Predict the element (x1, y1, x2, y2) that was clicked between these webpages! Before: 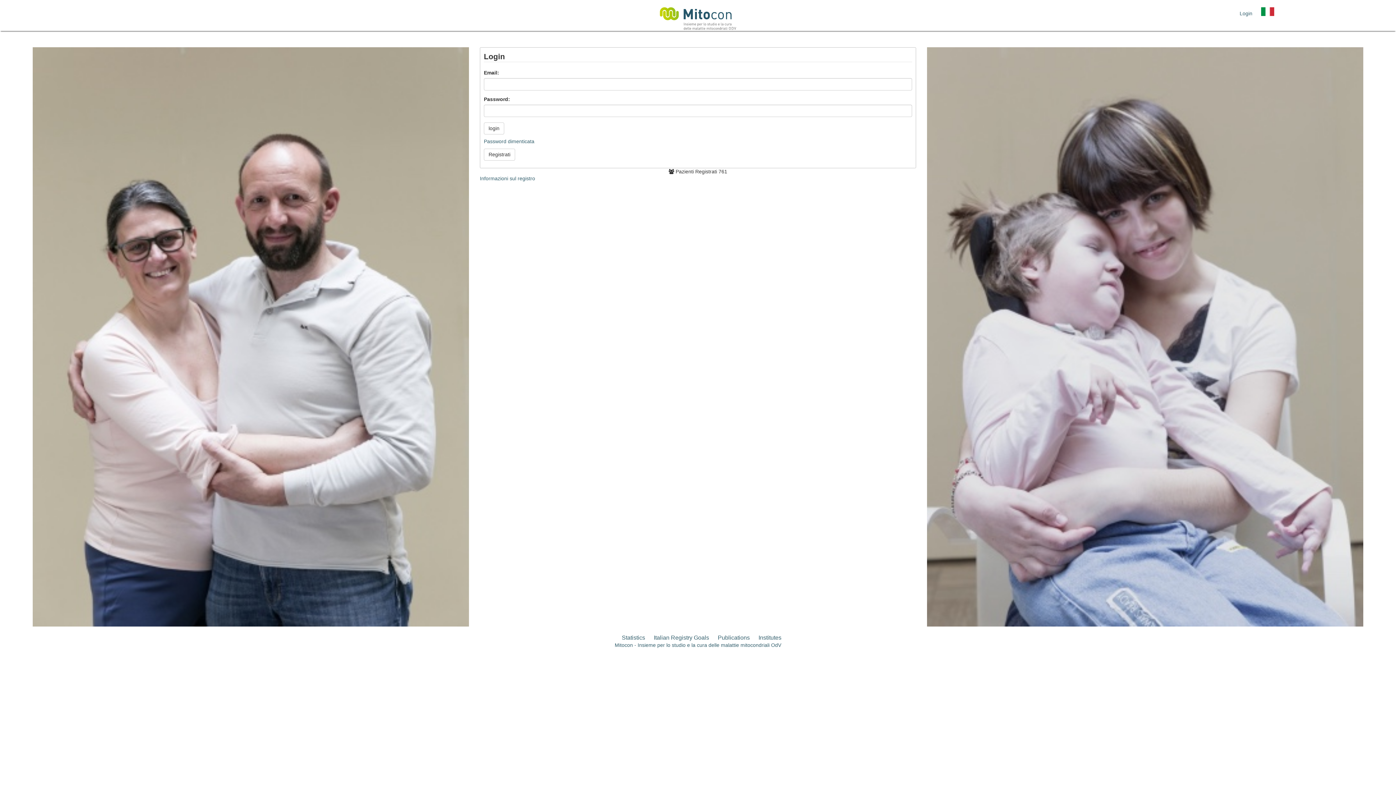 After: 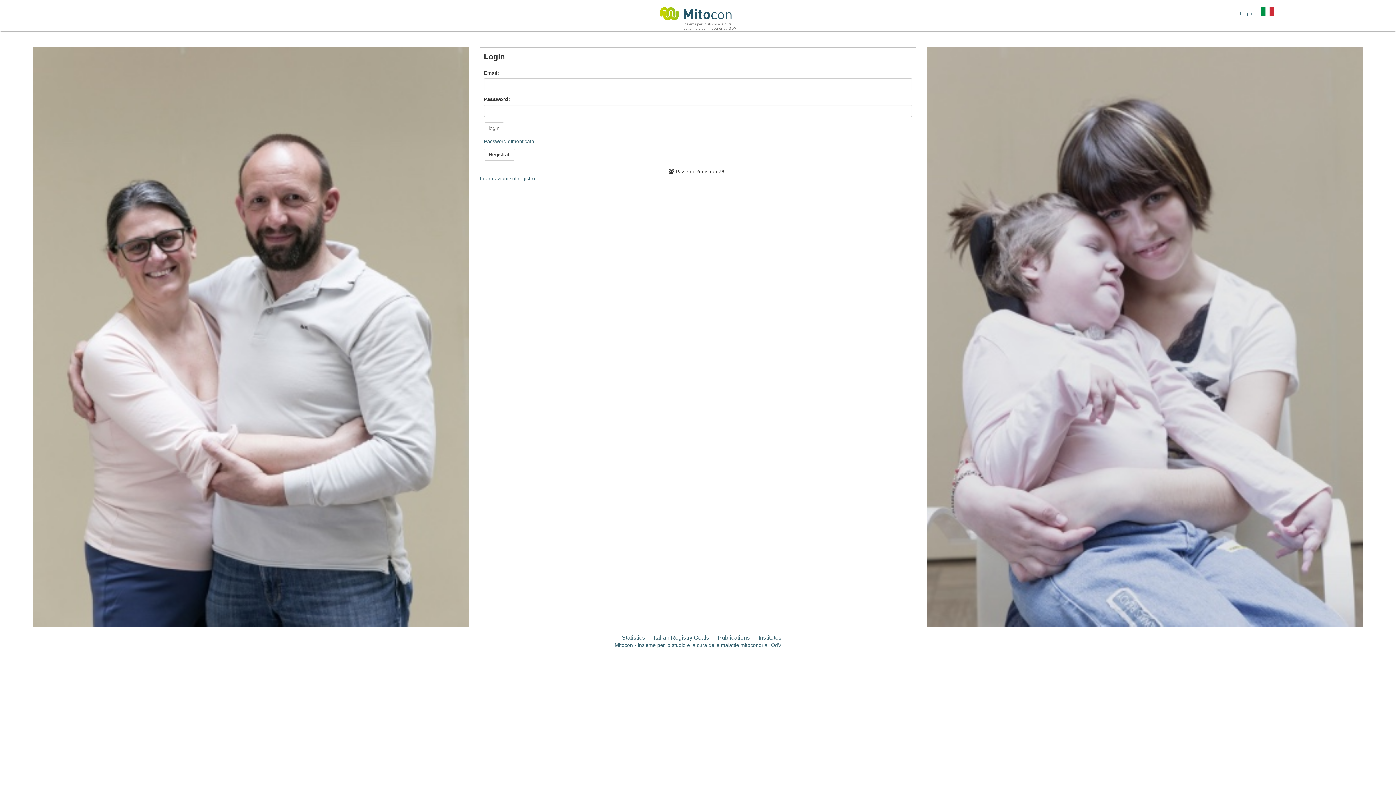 Action: bbox: (1239, 10, 1252, 16) label: Login